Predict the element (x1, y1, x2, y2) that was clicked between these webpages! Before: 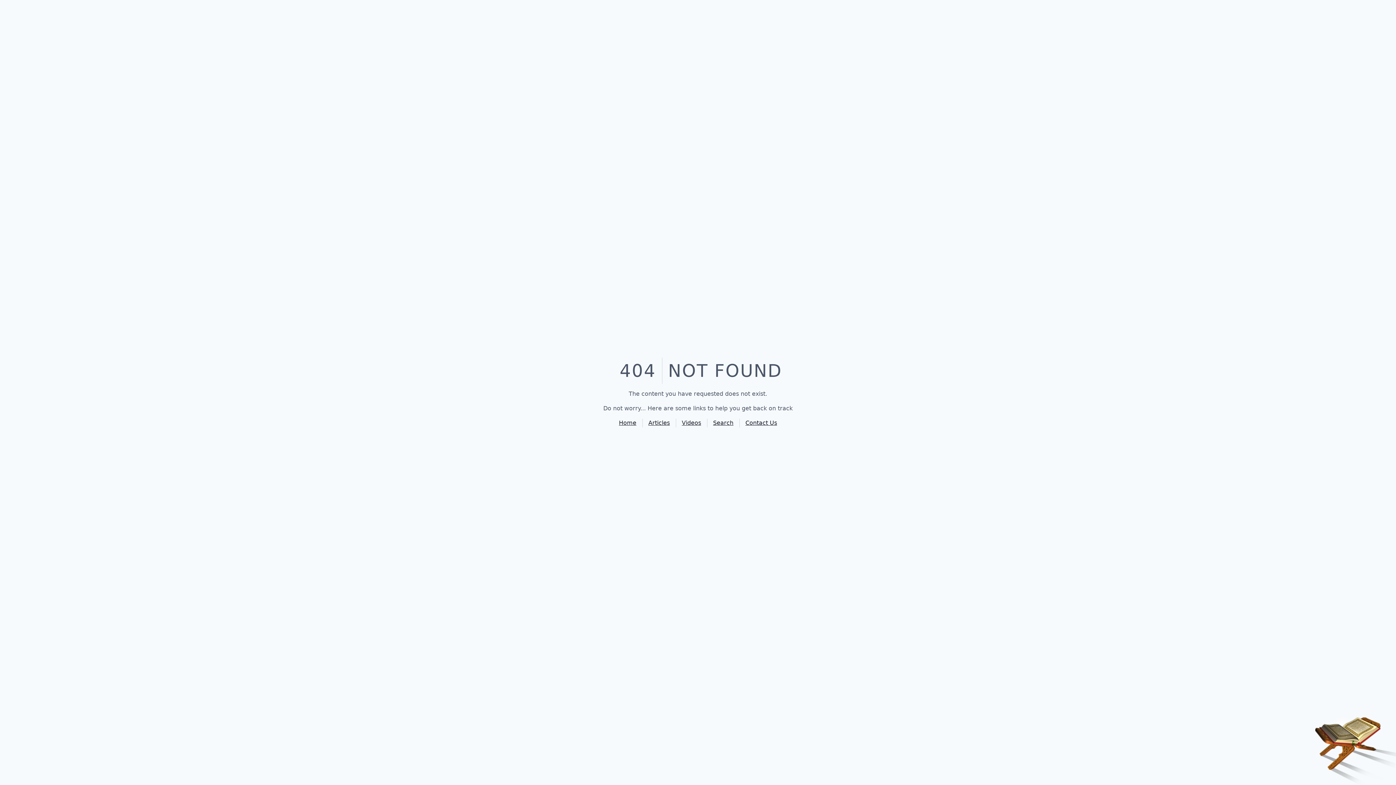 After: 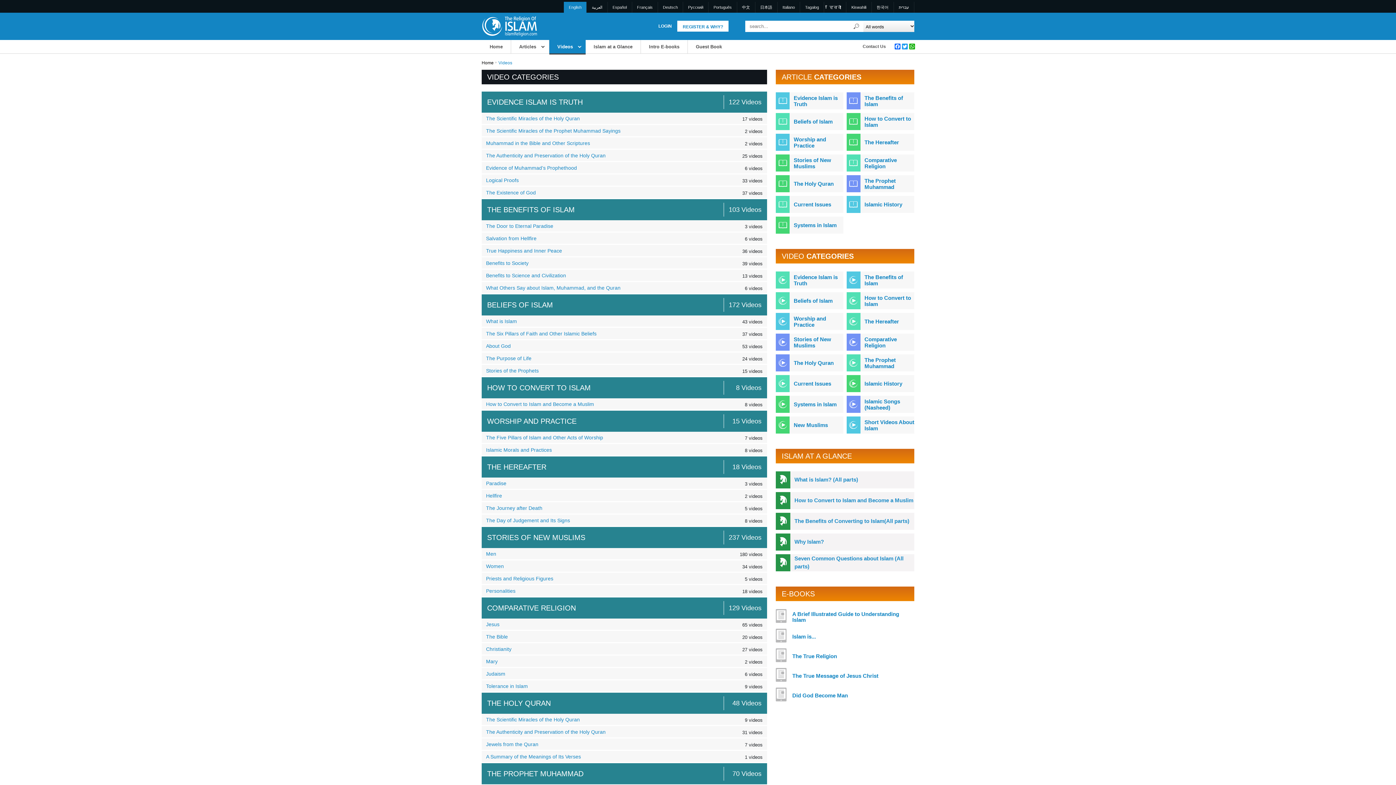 Action: bbox: (682, 418, 707, 427) label: Videos